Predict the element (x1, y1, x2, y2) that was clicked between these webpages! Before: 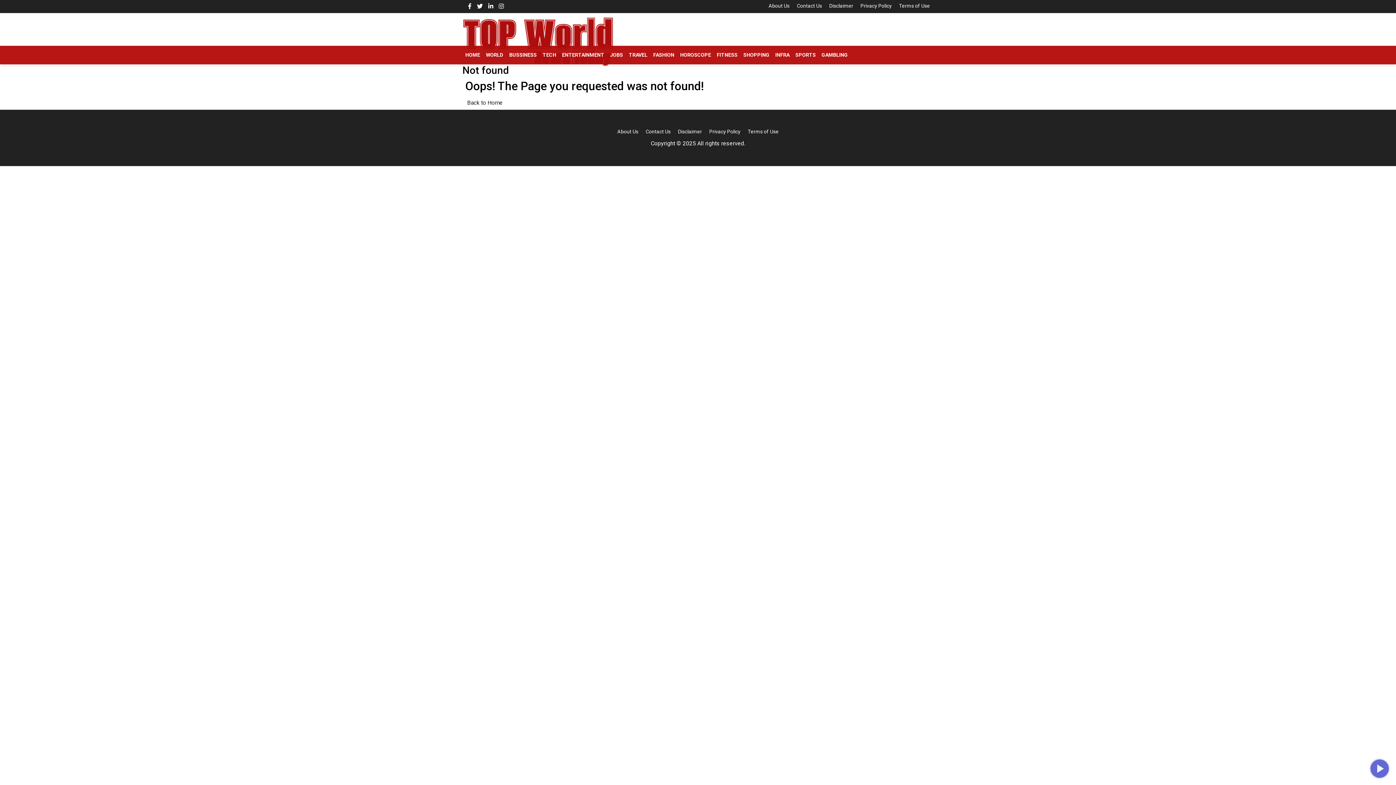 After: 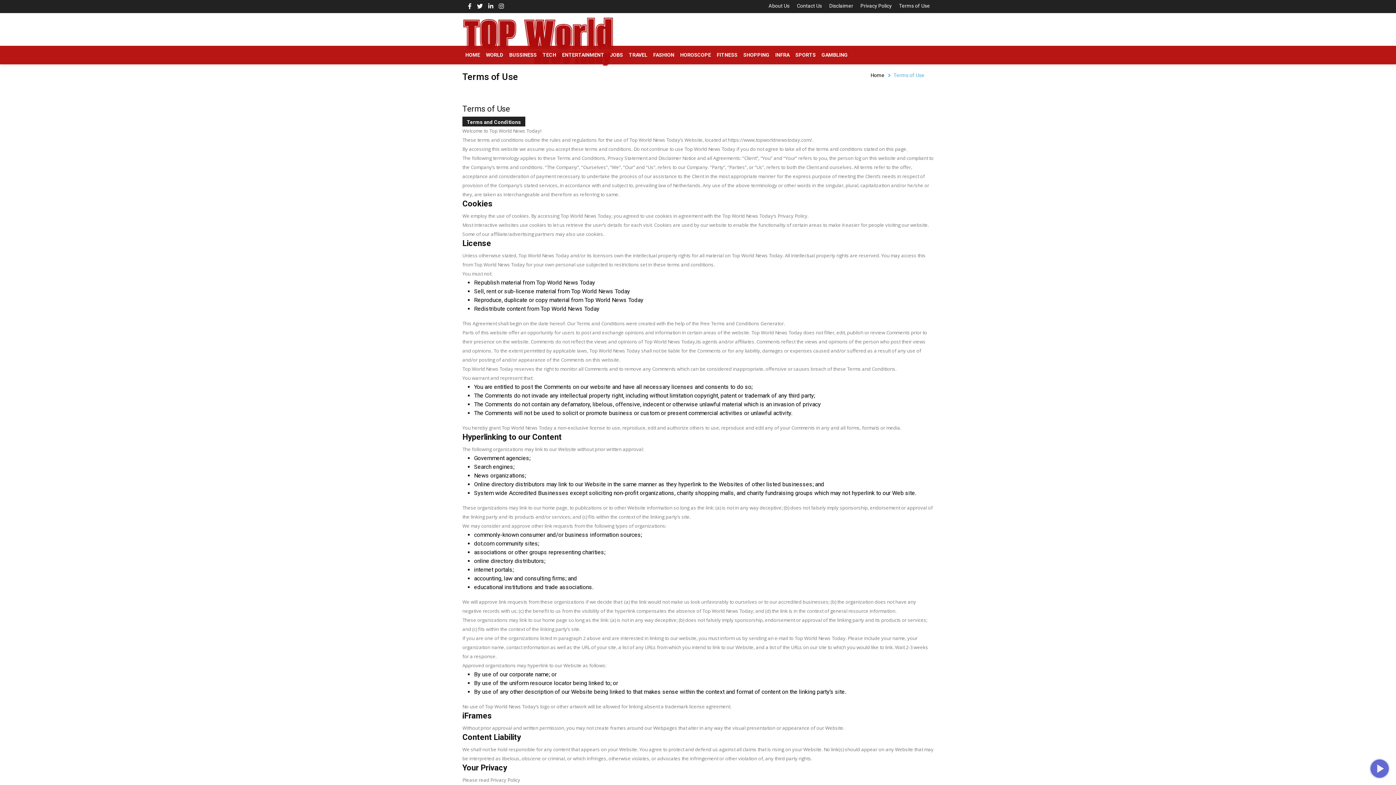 Action: bbox: (748, 128, 778, 134) label: Terms of Use